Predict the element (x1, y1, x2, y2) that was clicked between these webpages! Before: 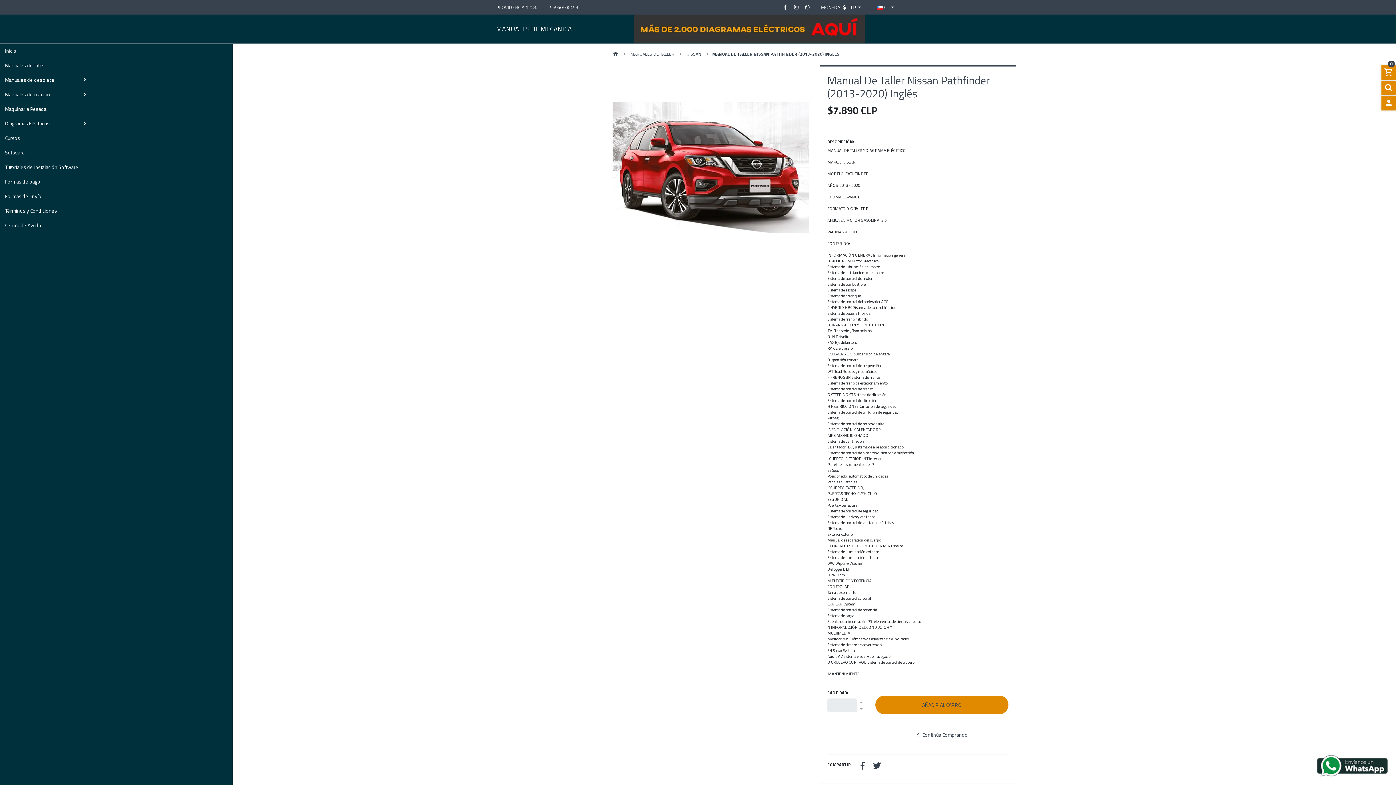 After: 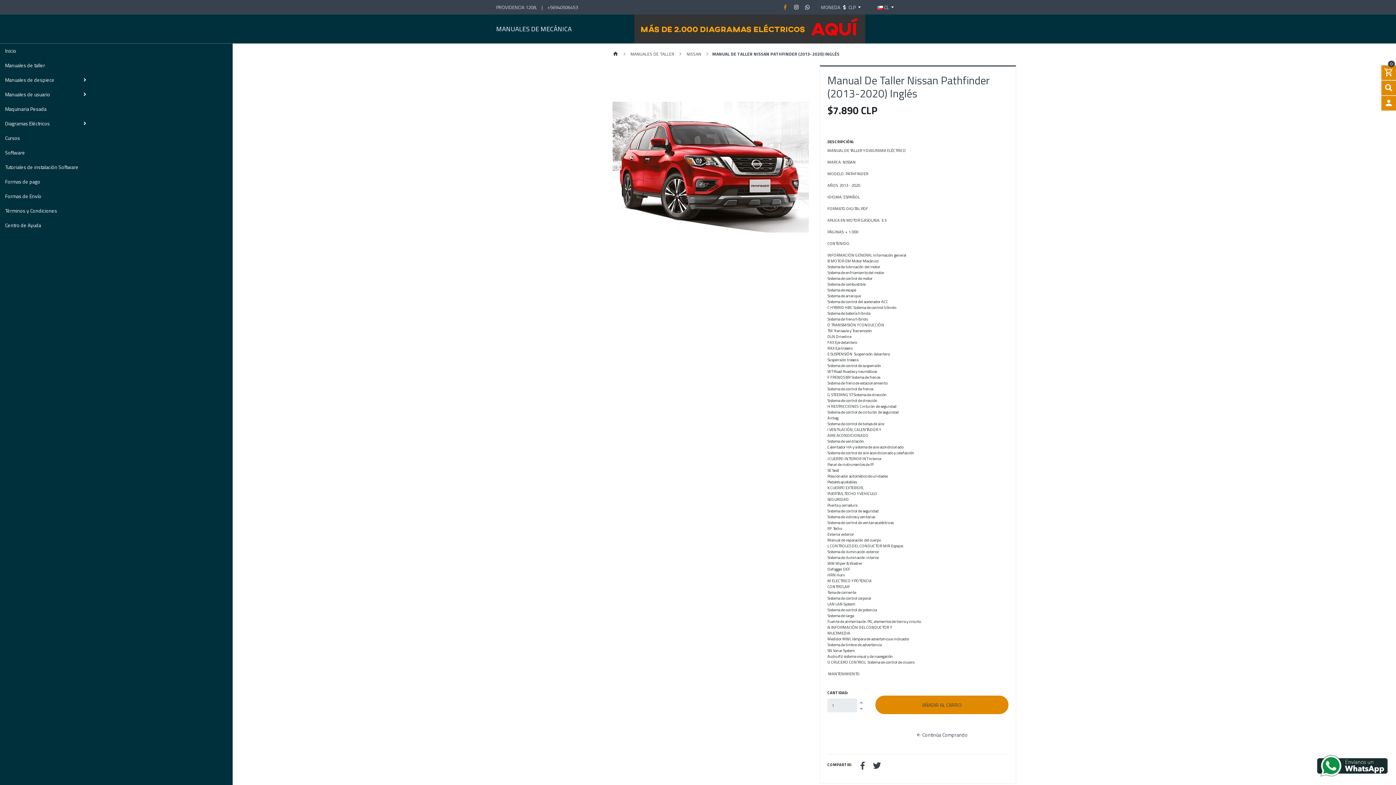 Action: bbox: (782, 3, 788, 10)